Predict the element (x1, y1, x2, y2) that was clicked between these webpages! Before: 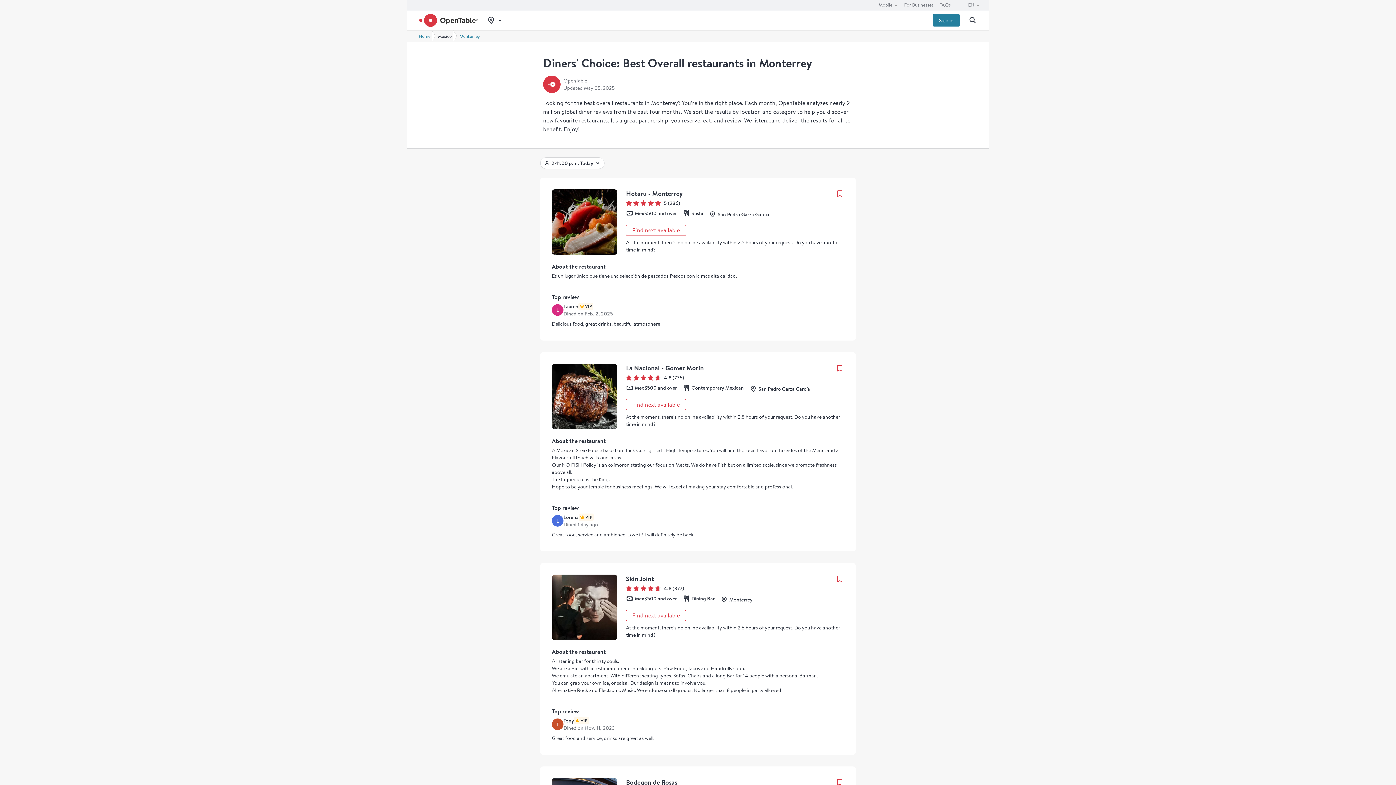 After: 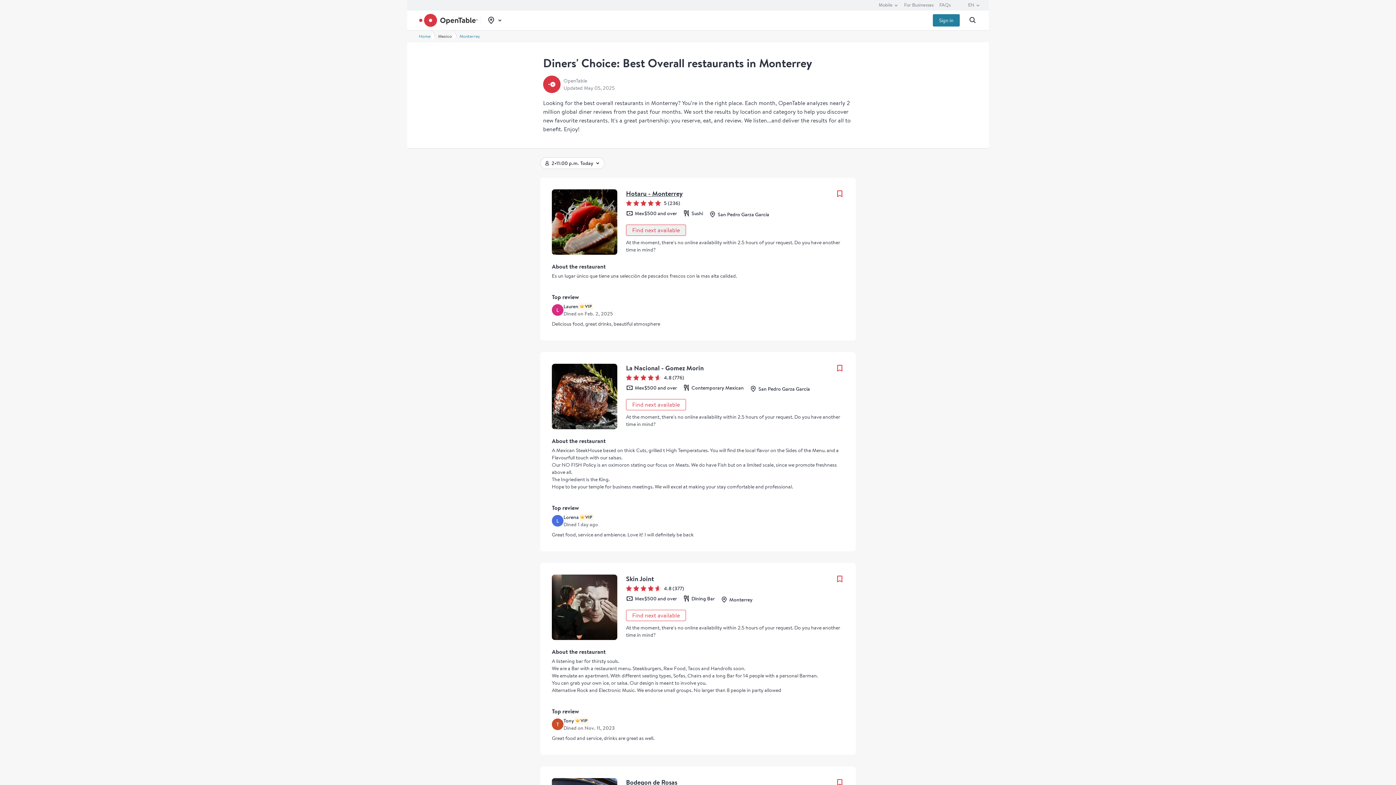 Action: bbox: (626, 224, 686, 236) label: At the moment, there's no online availability. Find next available at multi-day availability modal